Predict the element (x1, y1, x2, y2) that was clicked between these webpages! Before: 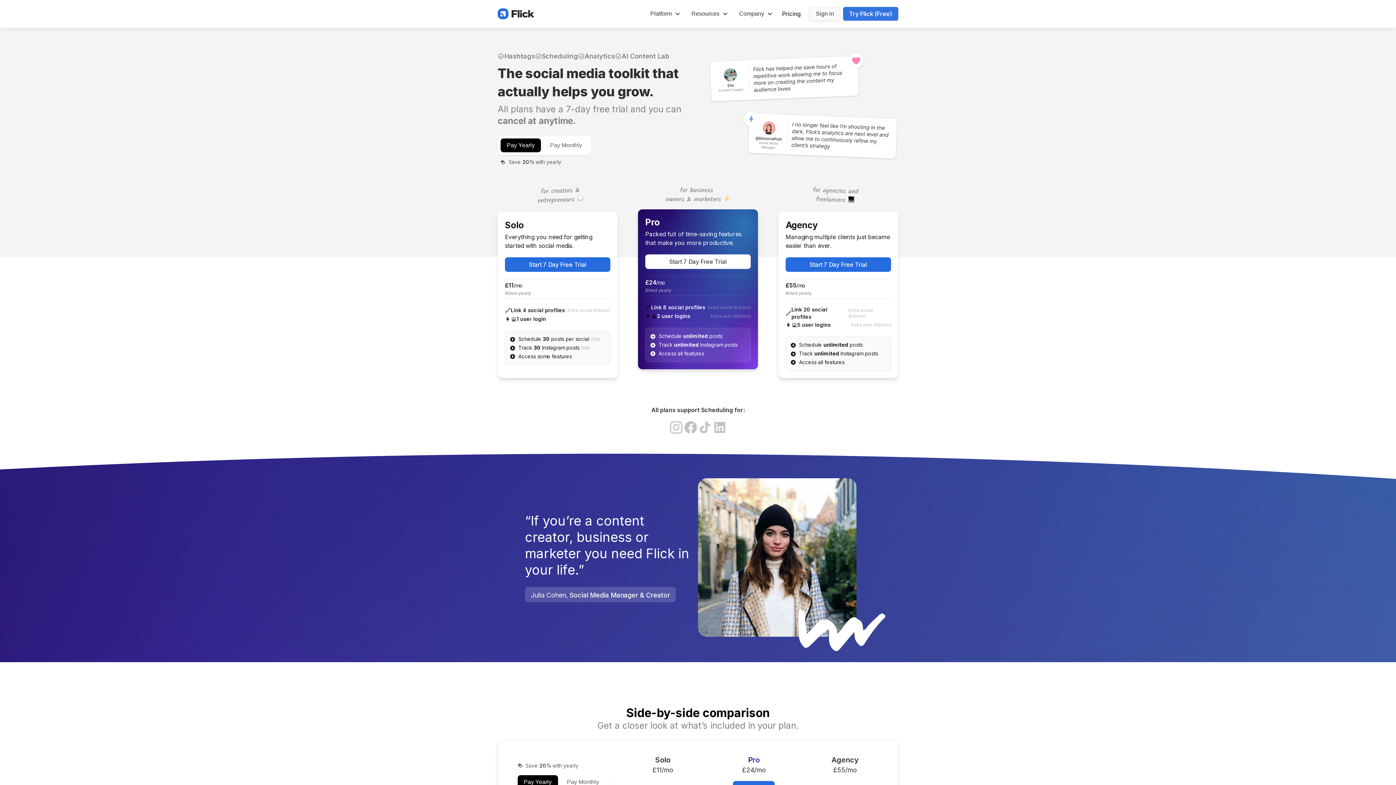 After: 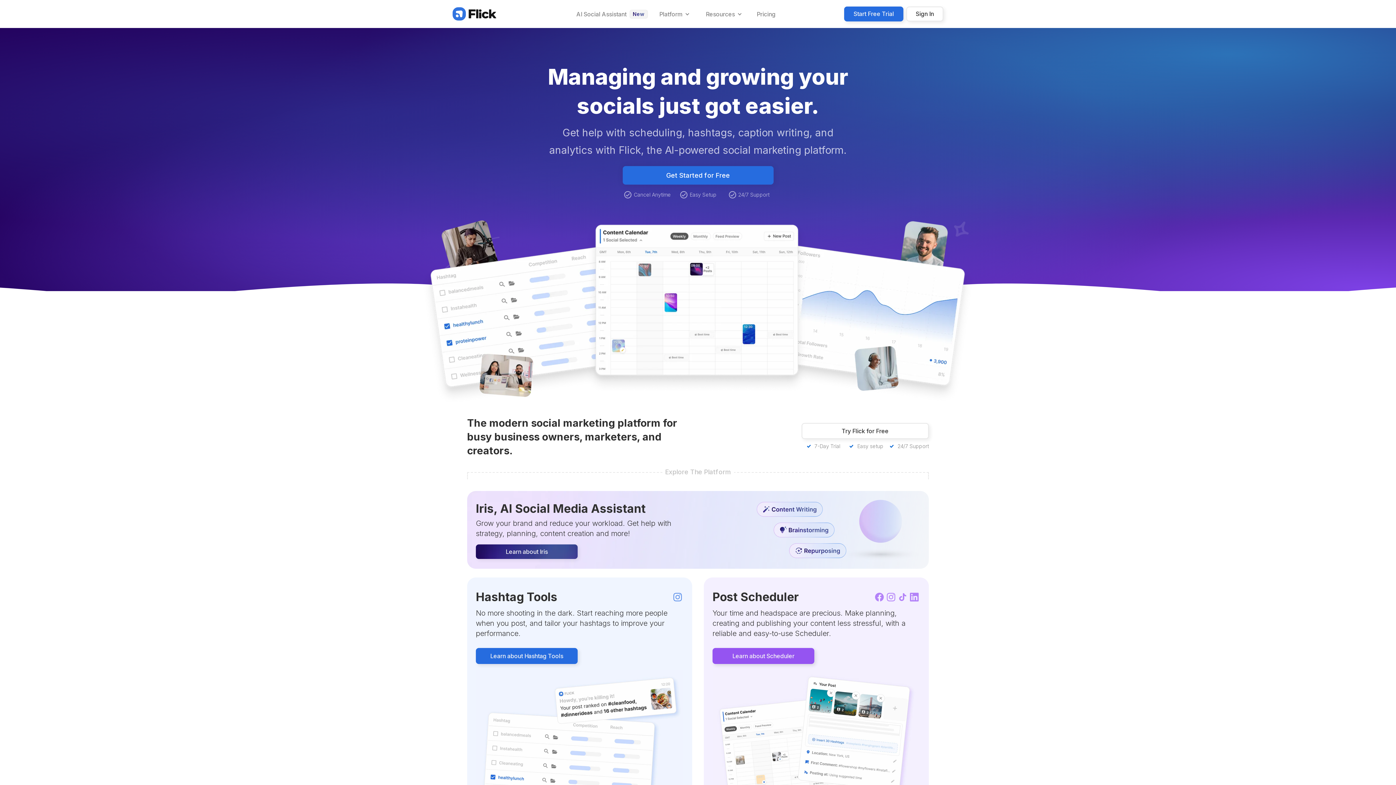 Action: bbox: (497, 8, 534, 19)